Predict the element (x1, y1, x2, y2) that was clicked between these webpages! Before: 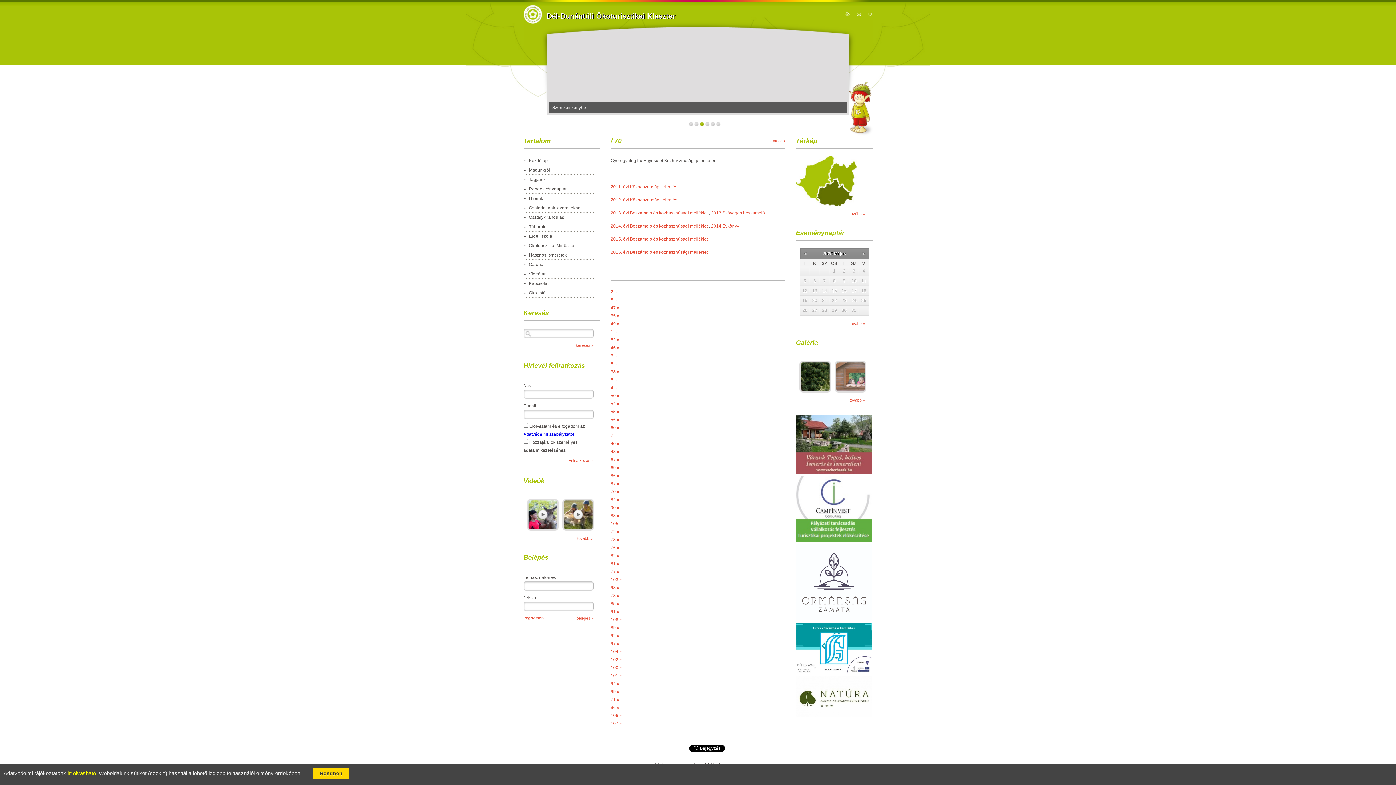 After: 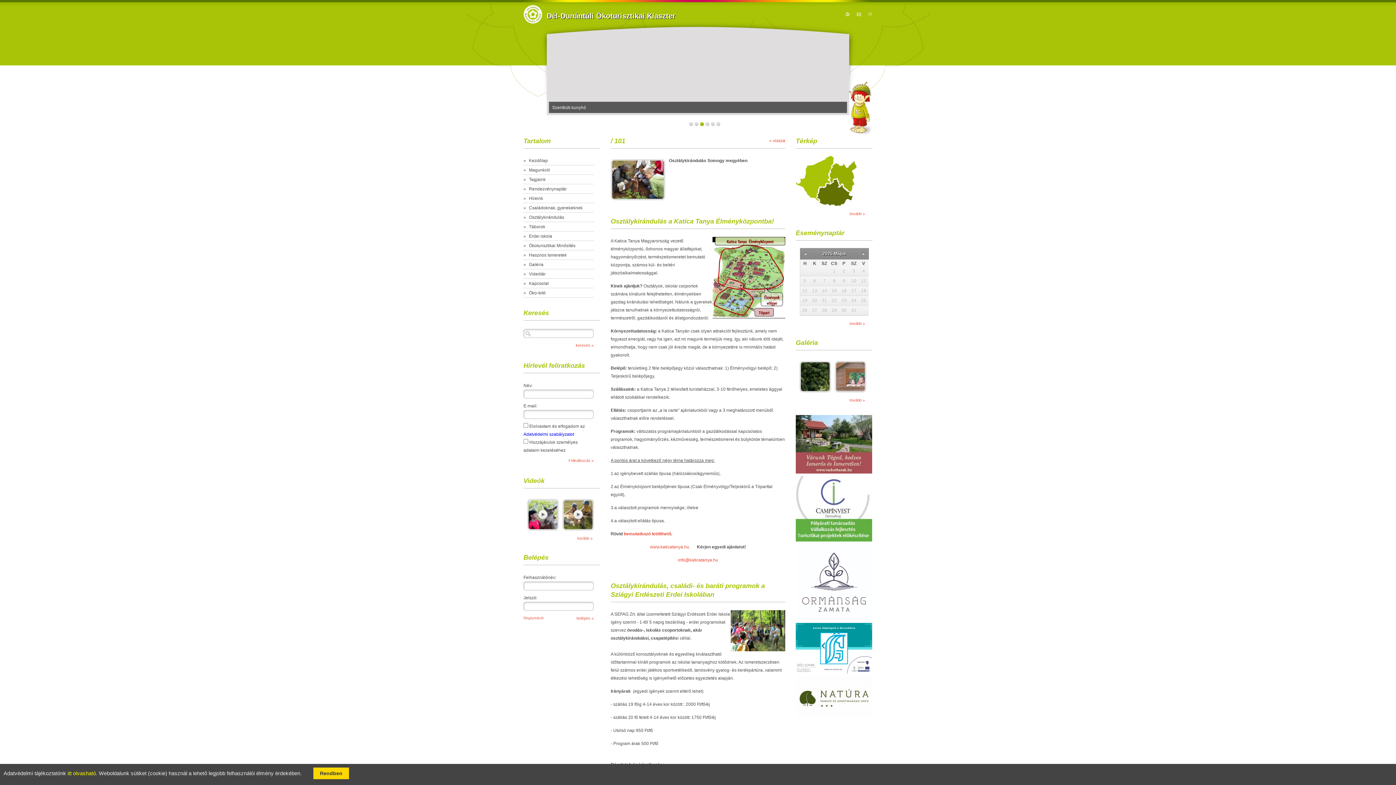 Action: label: 101 » bbox: (610, 673, 622, 678)